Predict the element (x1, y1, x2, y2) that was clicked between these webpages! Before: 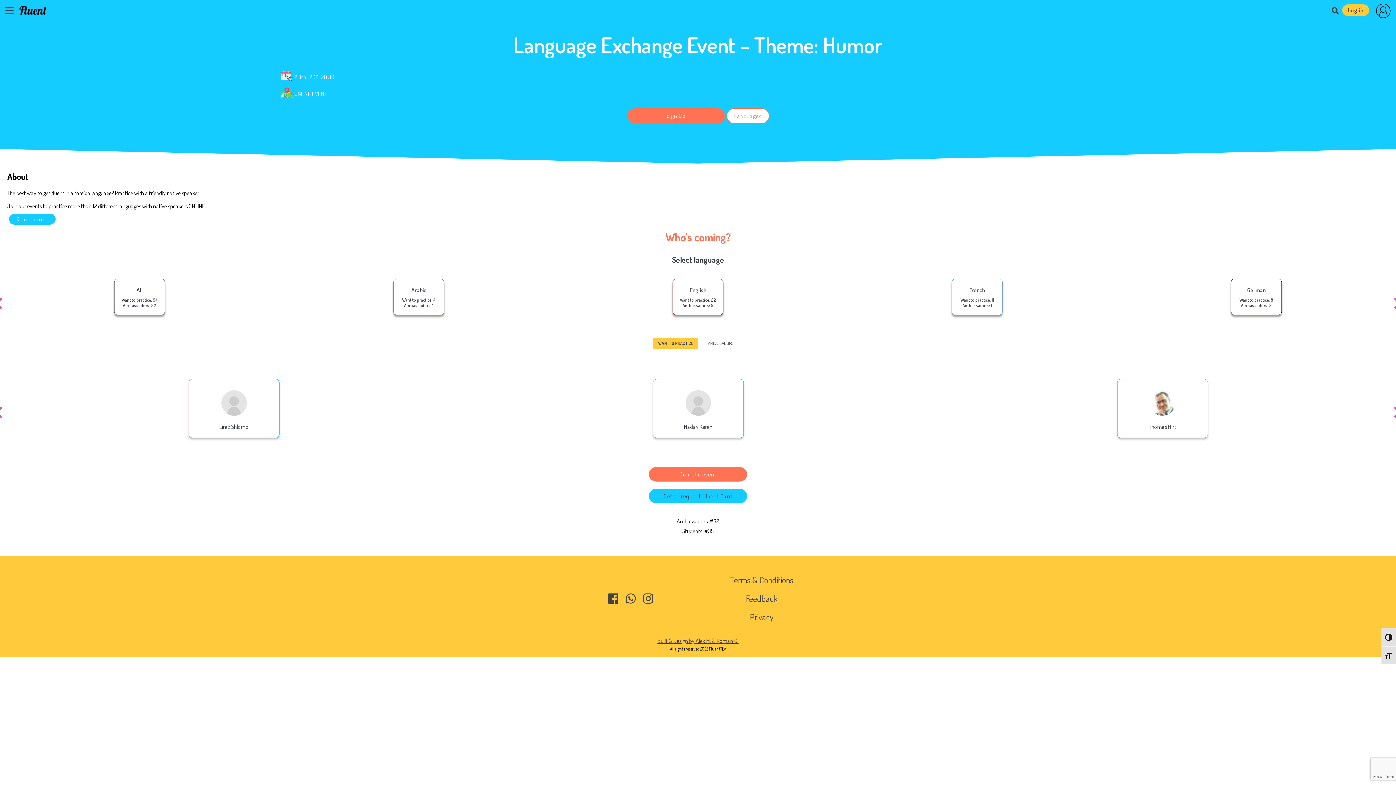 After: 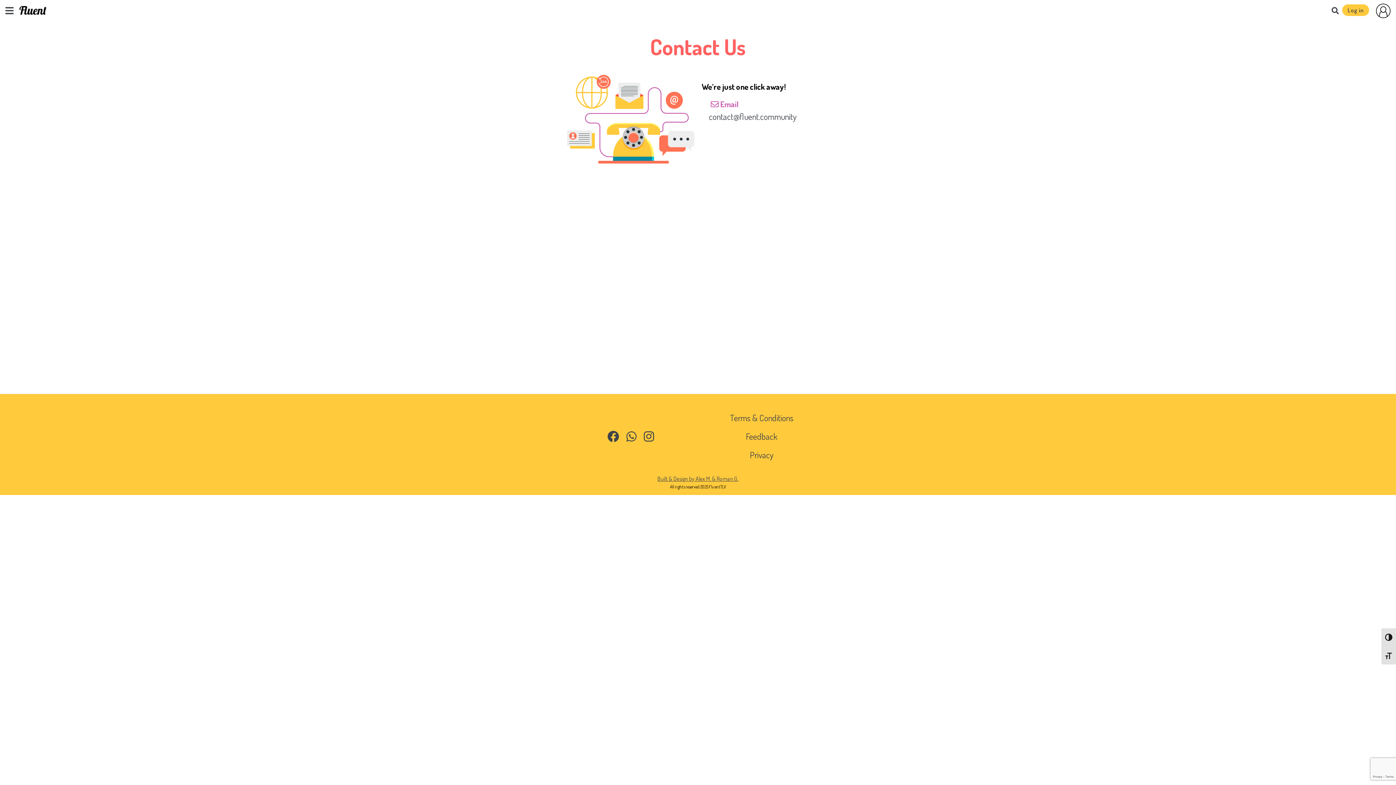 Action: bbox: (746, 593, 777, 604) label: Feedback